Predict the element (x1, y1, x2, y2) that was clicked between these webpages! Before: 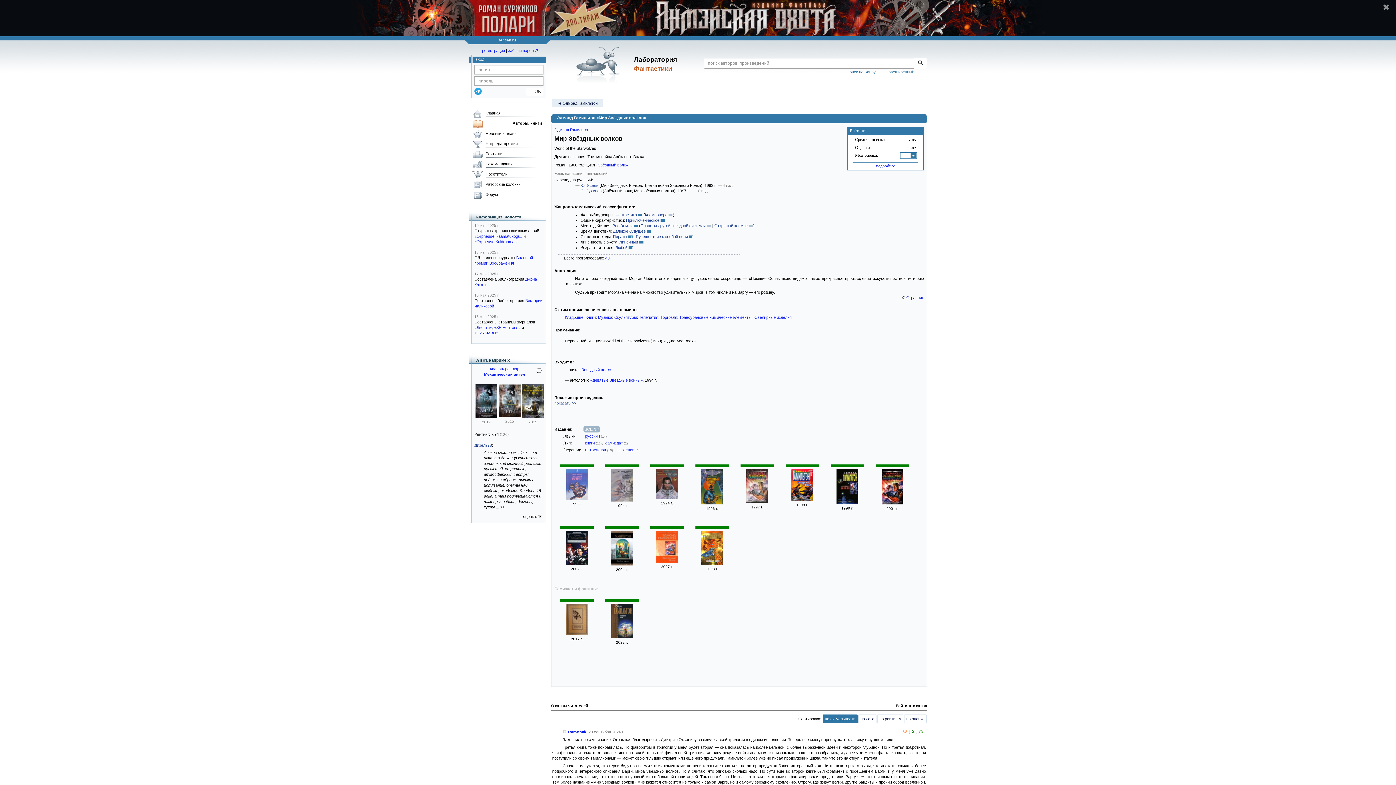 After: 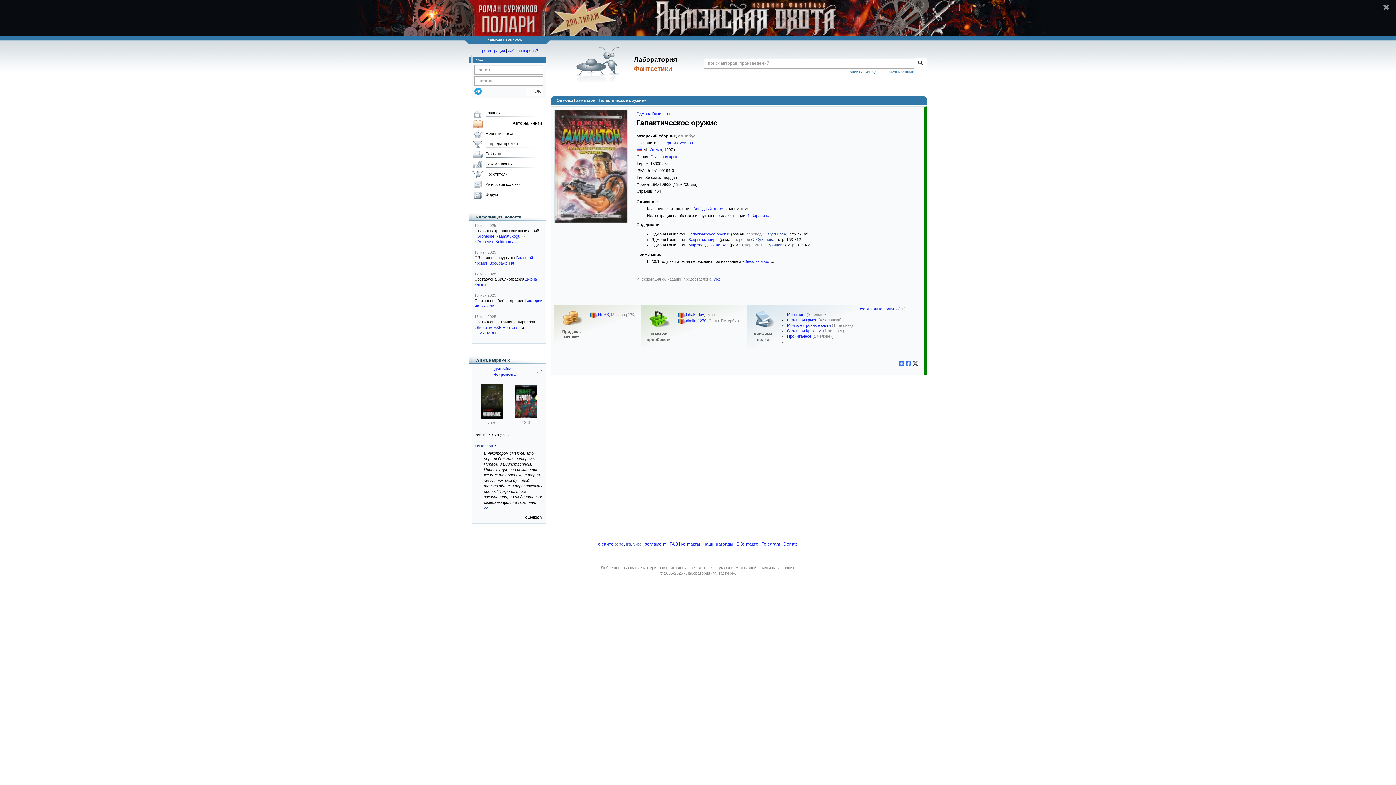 Action: bbox: (745, 499, 769, 503)